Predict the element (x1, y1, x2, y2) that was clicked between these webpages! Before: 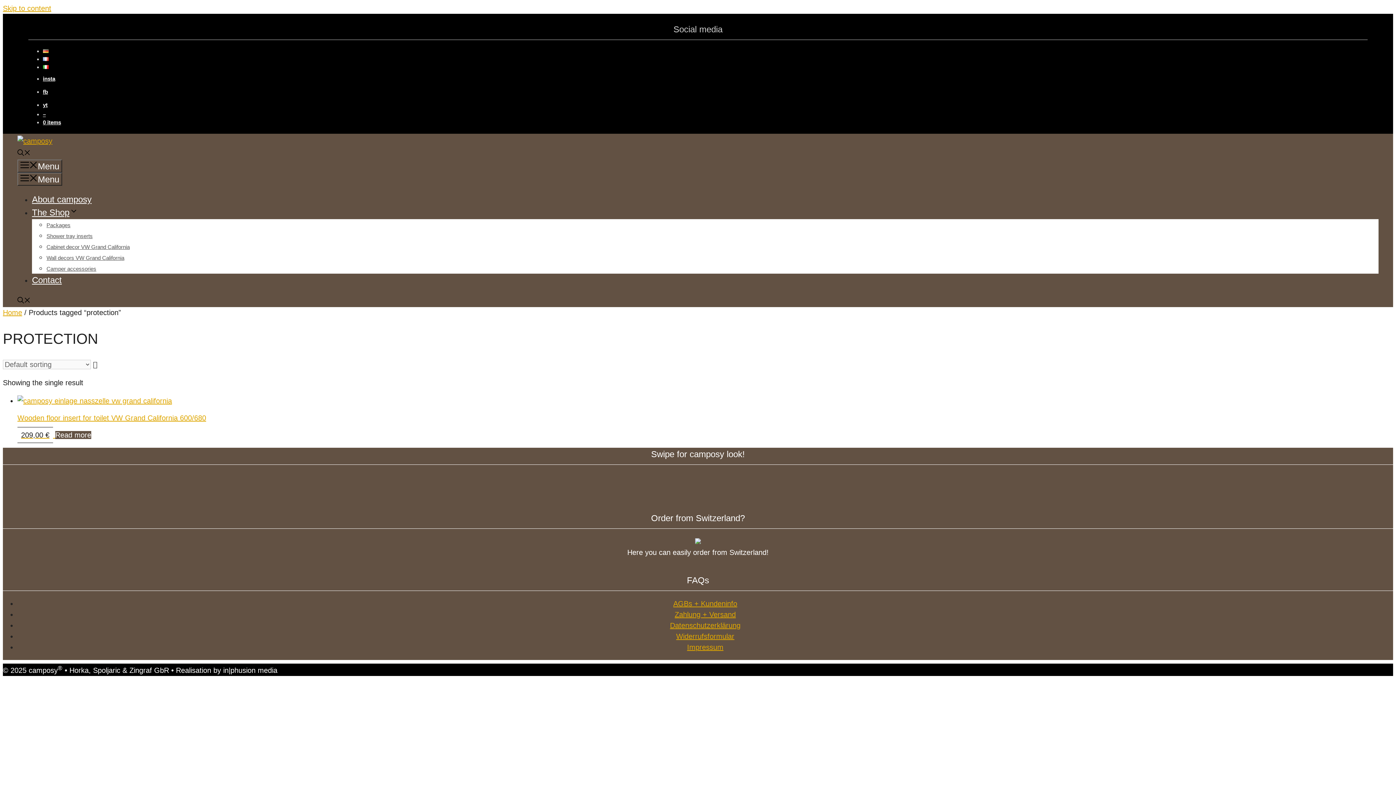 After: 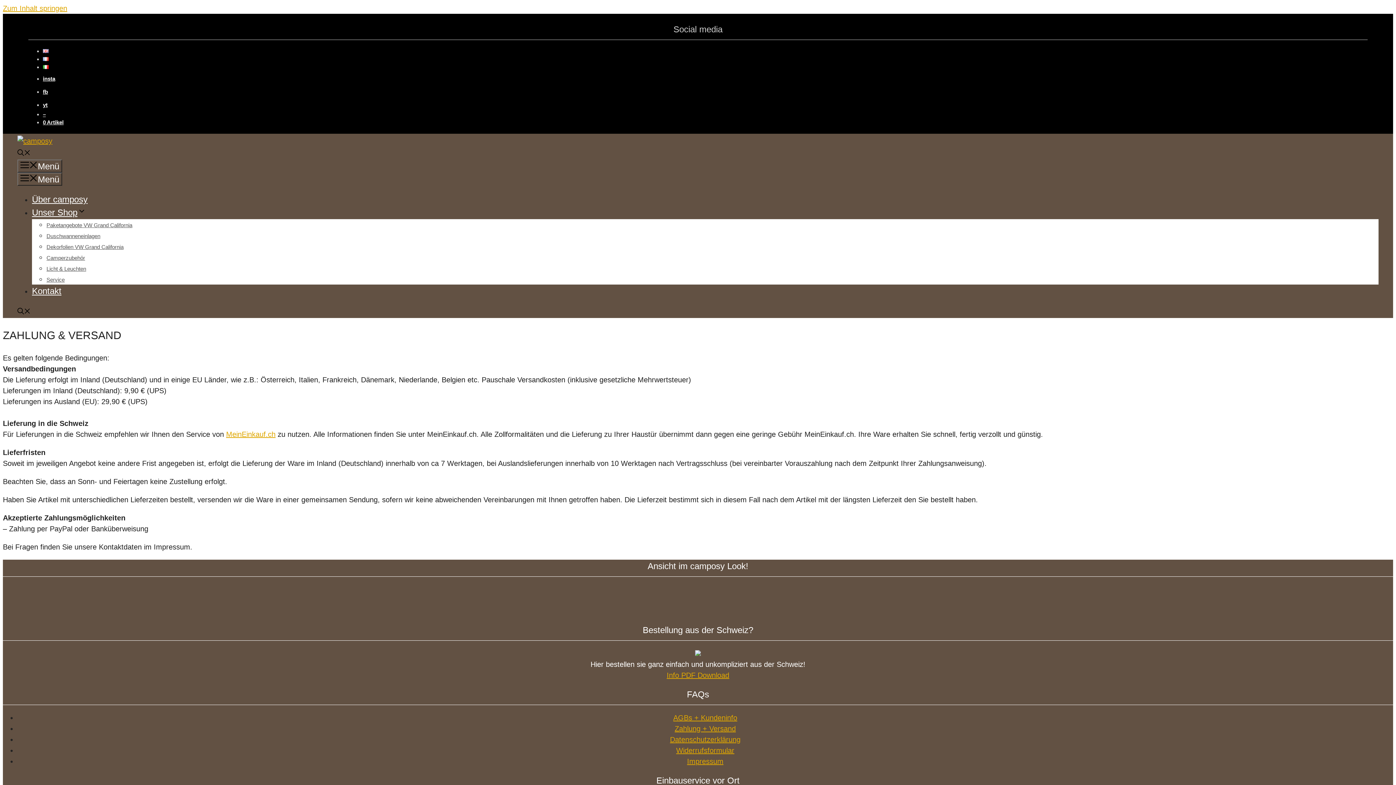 Action: bbox: (674, 610, 736, 618) label: Zahlung + Versand